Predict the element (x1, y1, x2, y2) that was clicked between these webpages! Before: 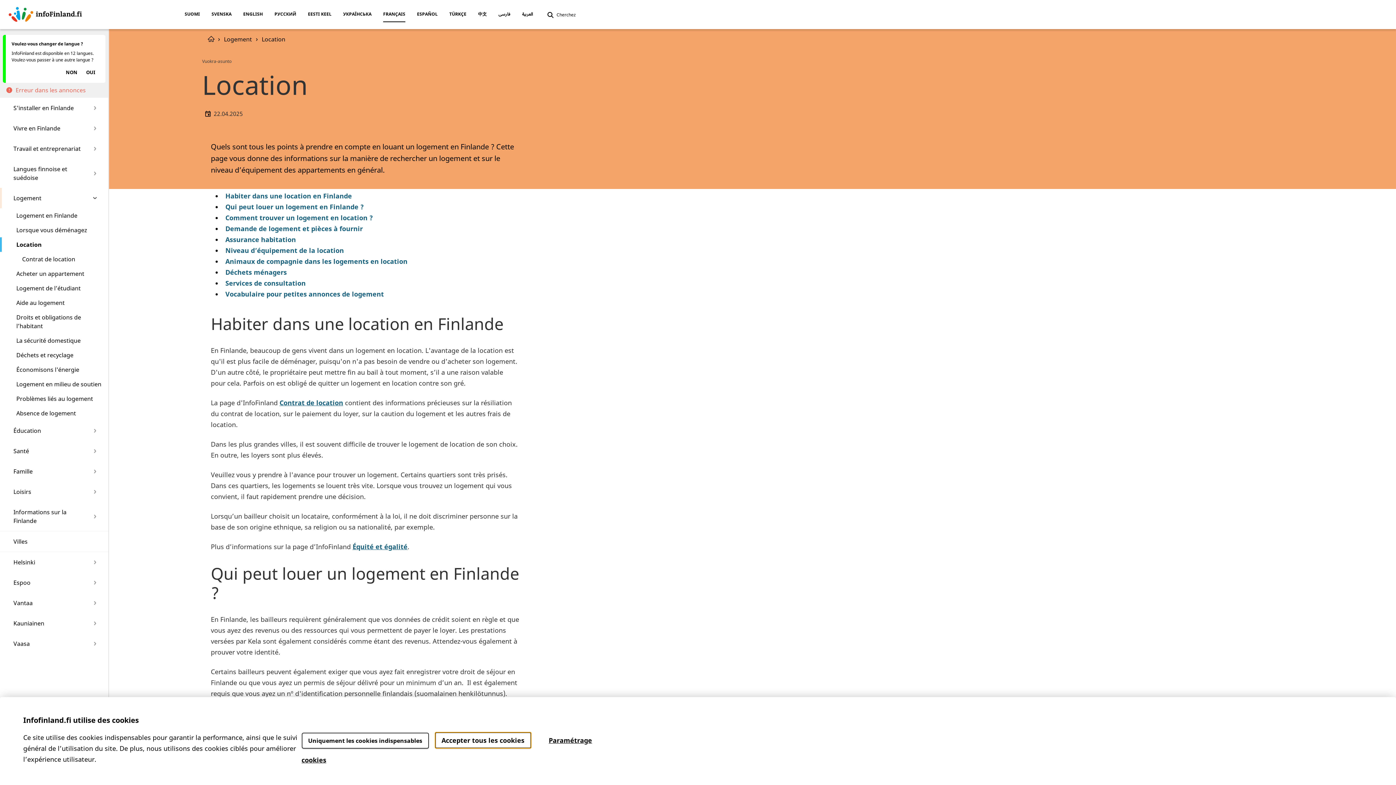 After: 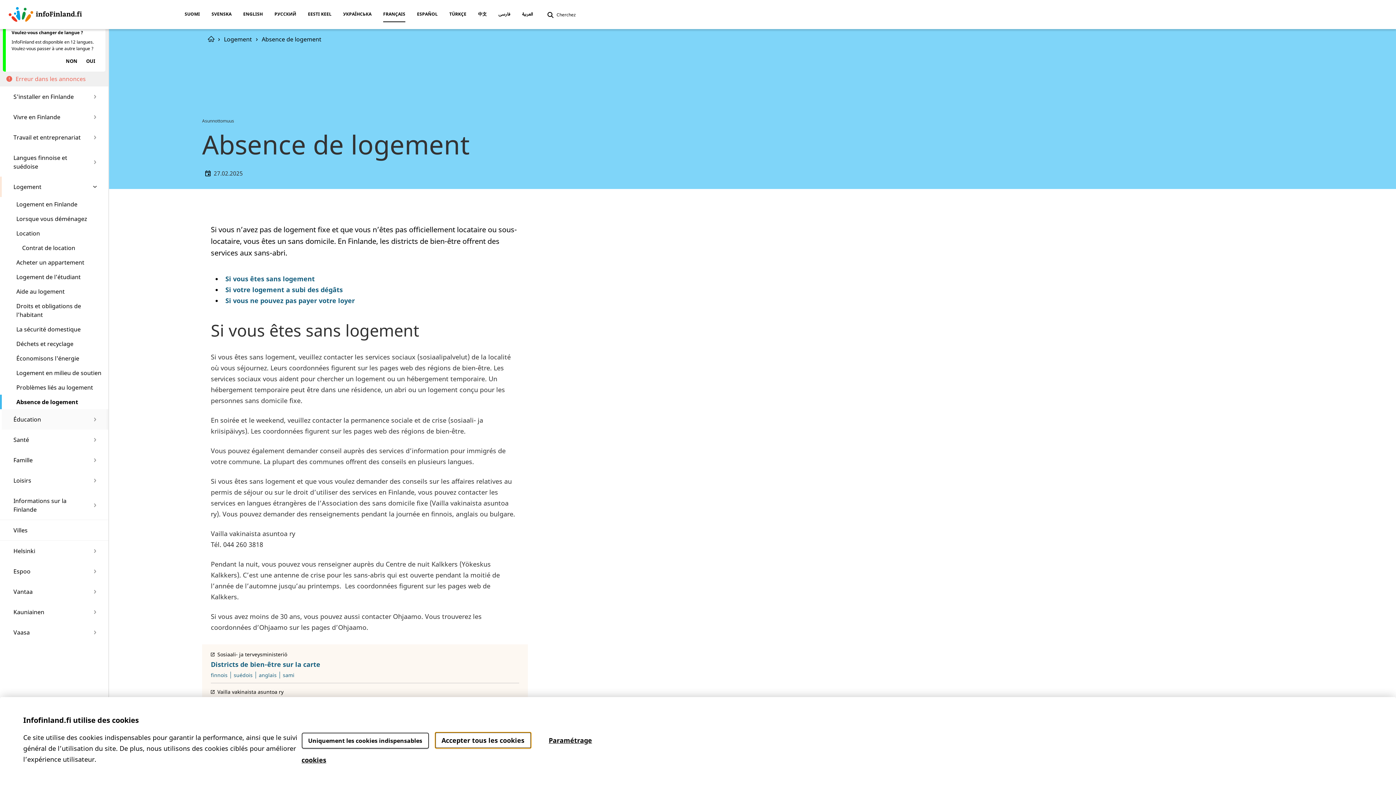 Action: label: Absence de logement bbox: (0, 406, 108, 420)